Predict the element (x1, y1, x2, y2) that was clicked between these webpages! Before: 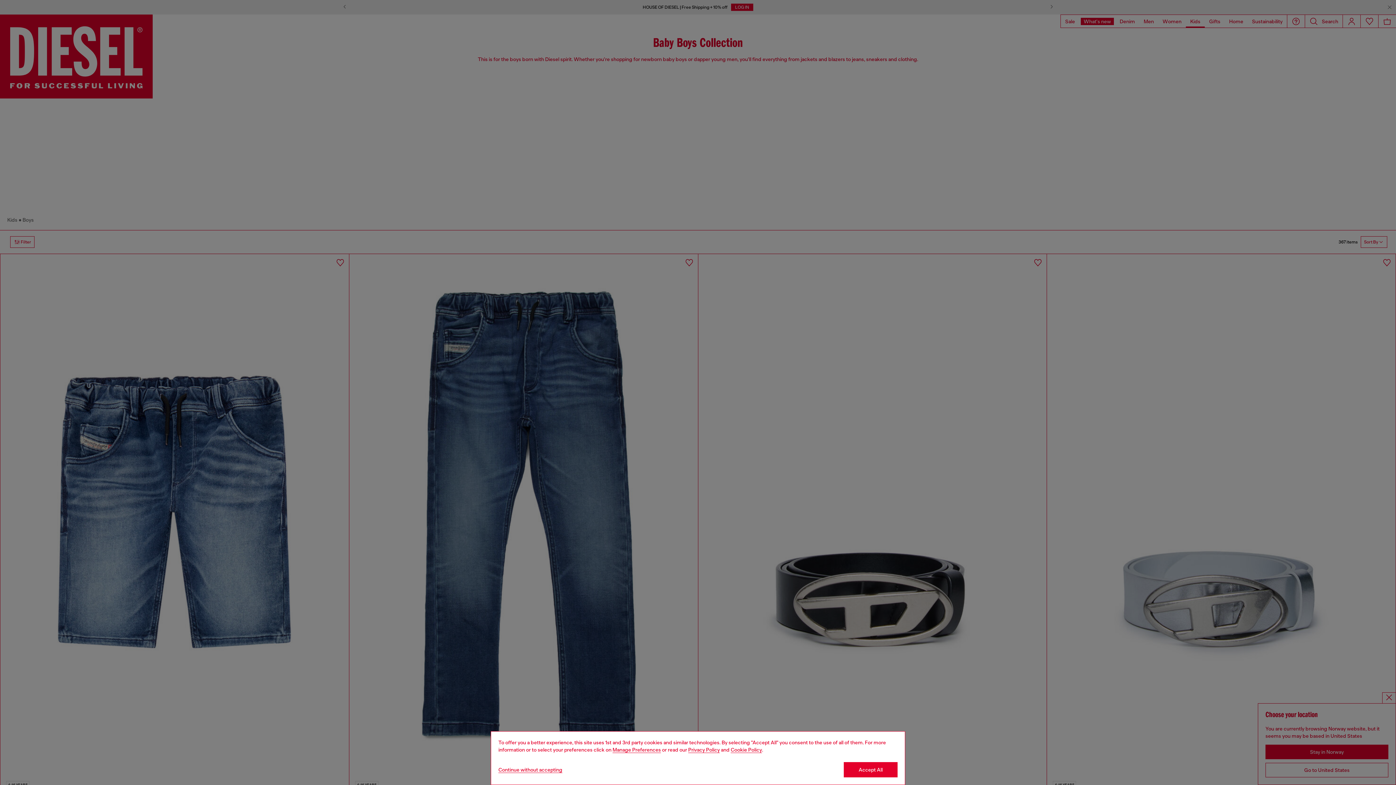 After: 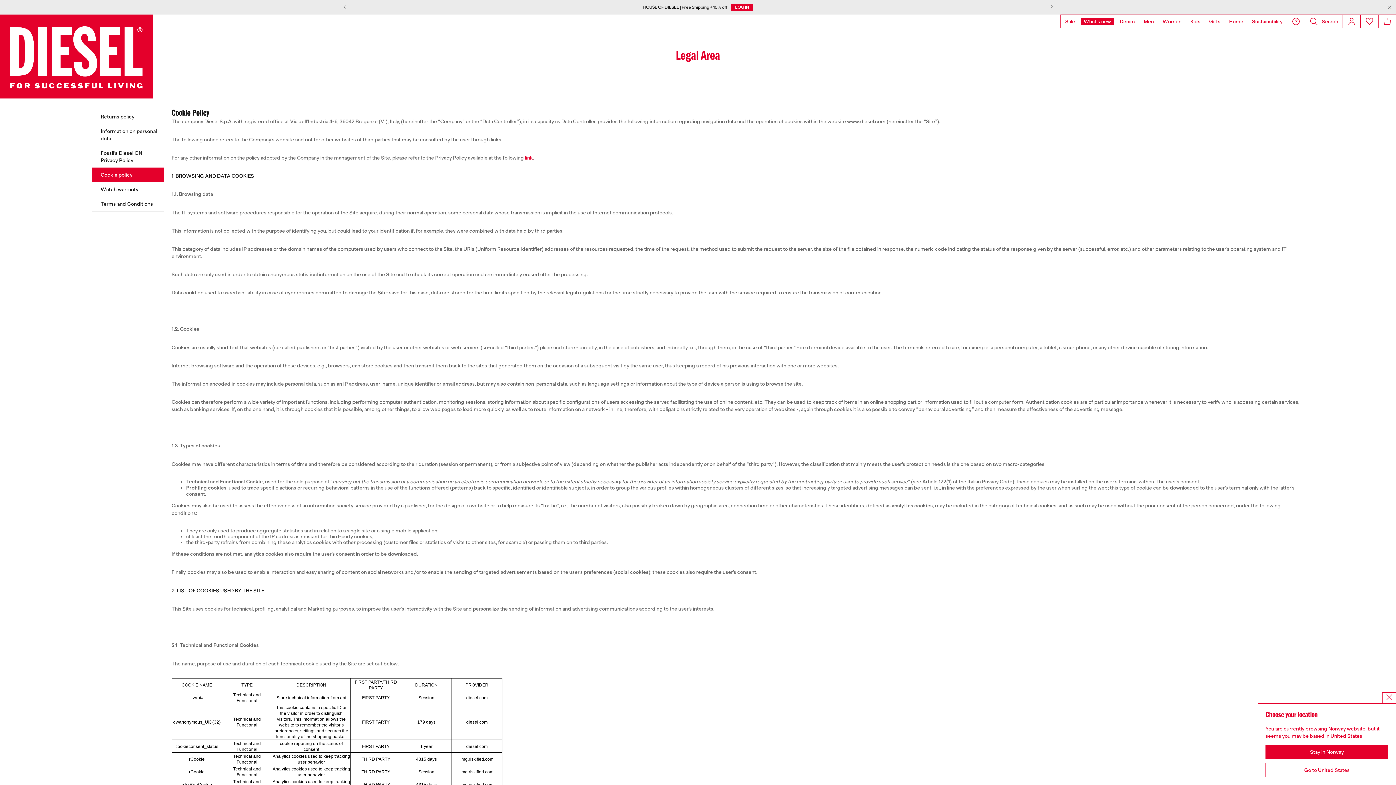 Action: label: Cookie Policy bbox: (730, 747, 762, 753)